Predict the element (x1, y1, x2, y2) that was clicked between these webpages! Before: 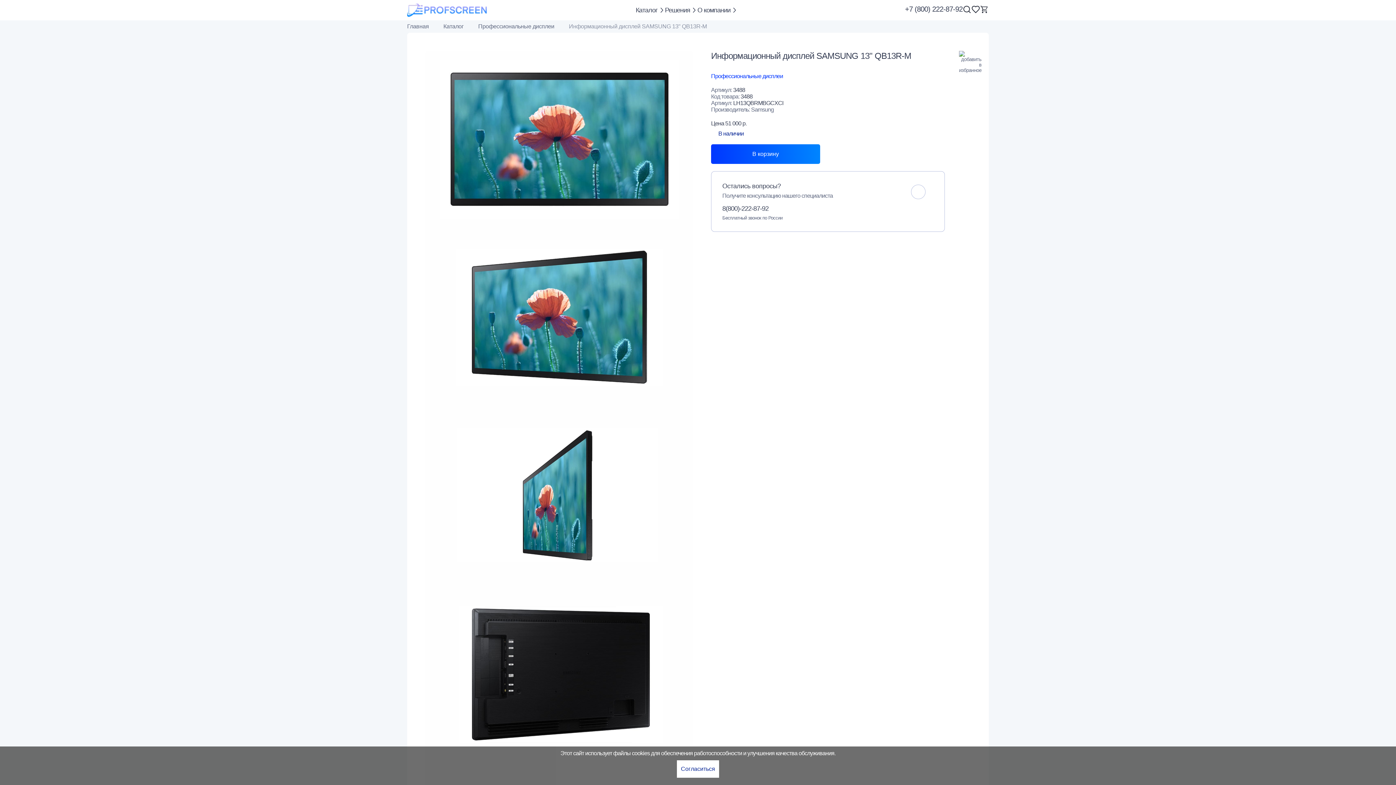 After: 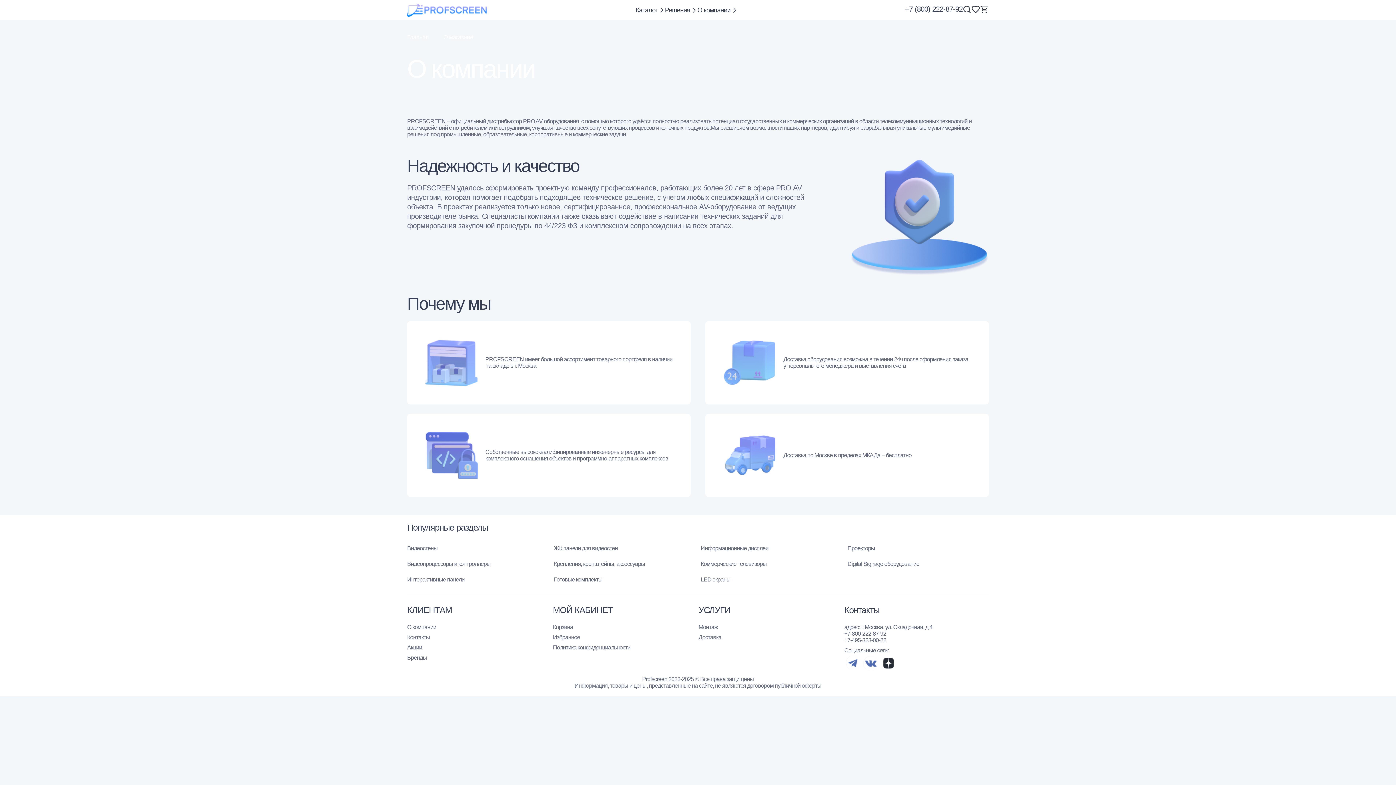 Action: bbox: (697, 6, 731, 14) label: О компании